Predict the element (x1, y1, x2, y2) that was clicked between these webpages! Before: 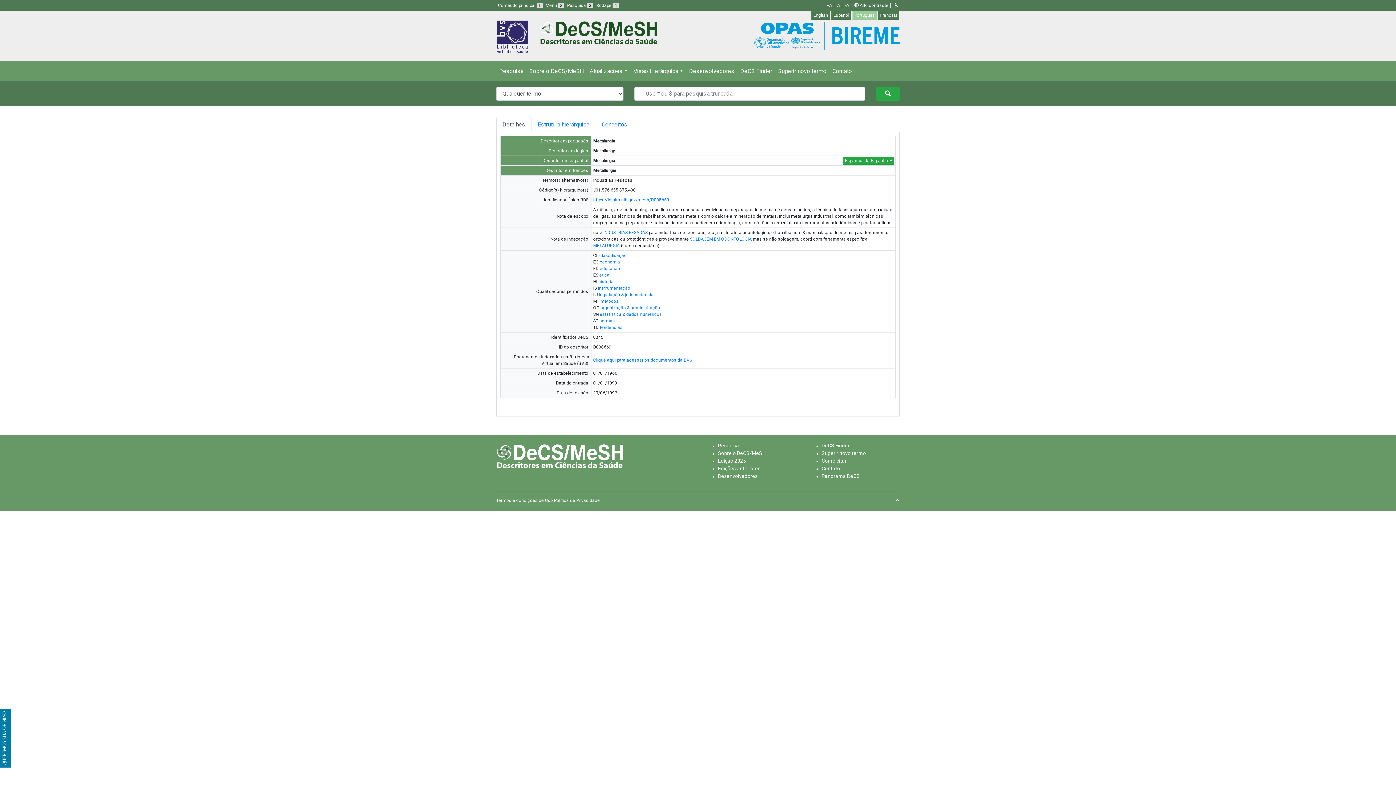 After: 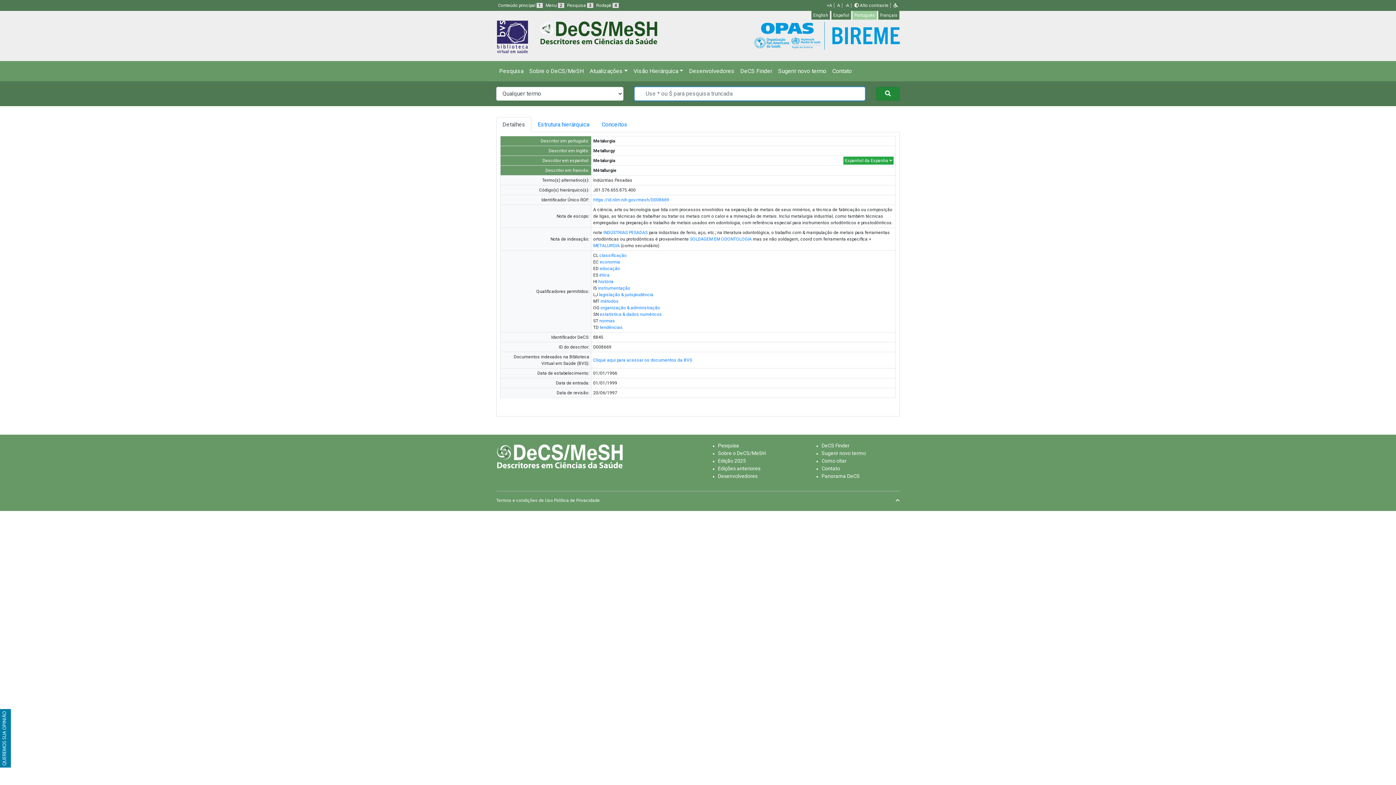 Action: bbox: (876, 86, 900, 100)